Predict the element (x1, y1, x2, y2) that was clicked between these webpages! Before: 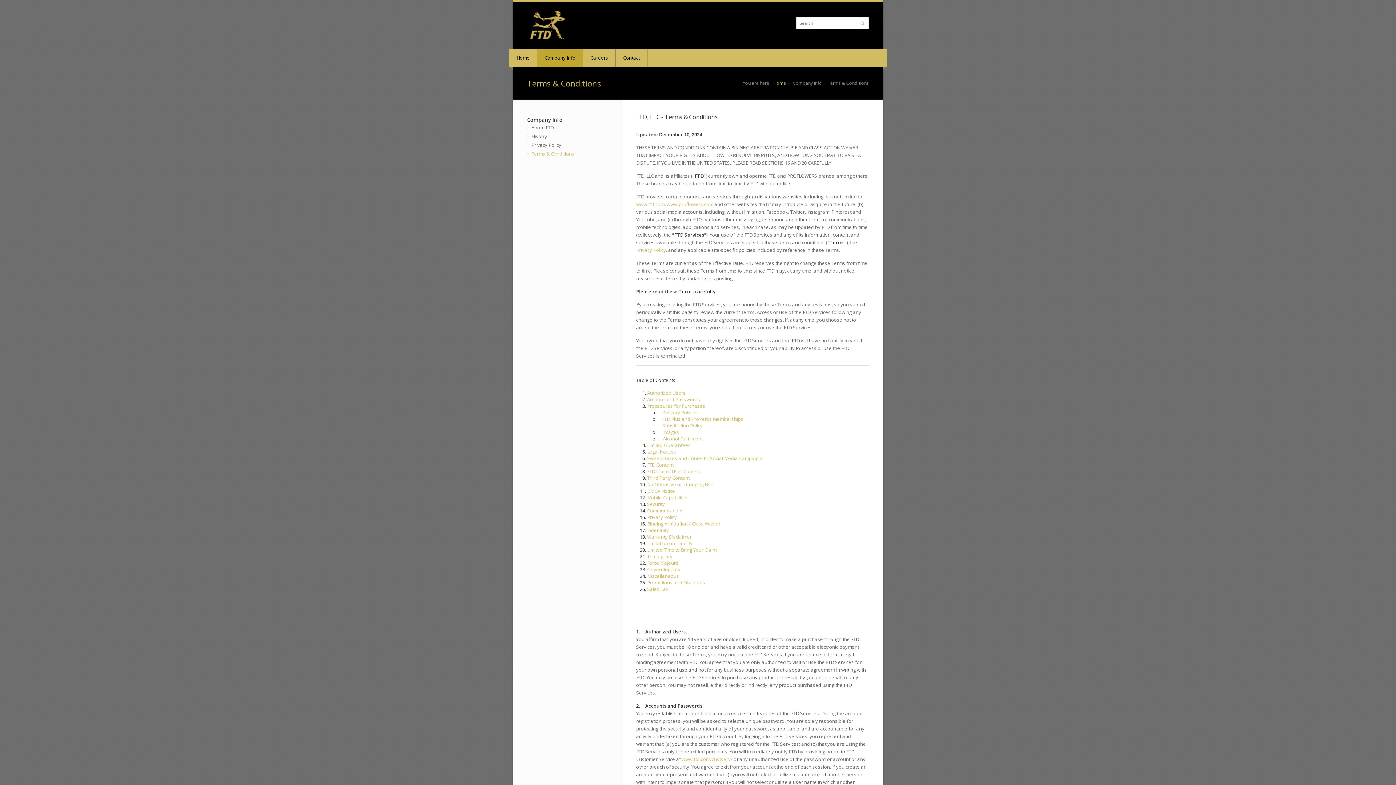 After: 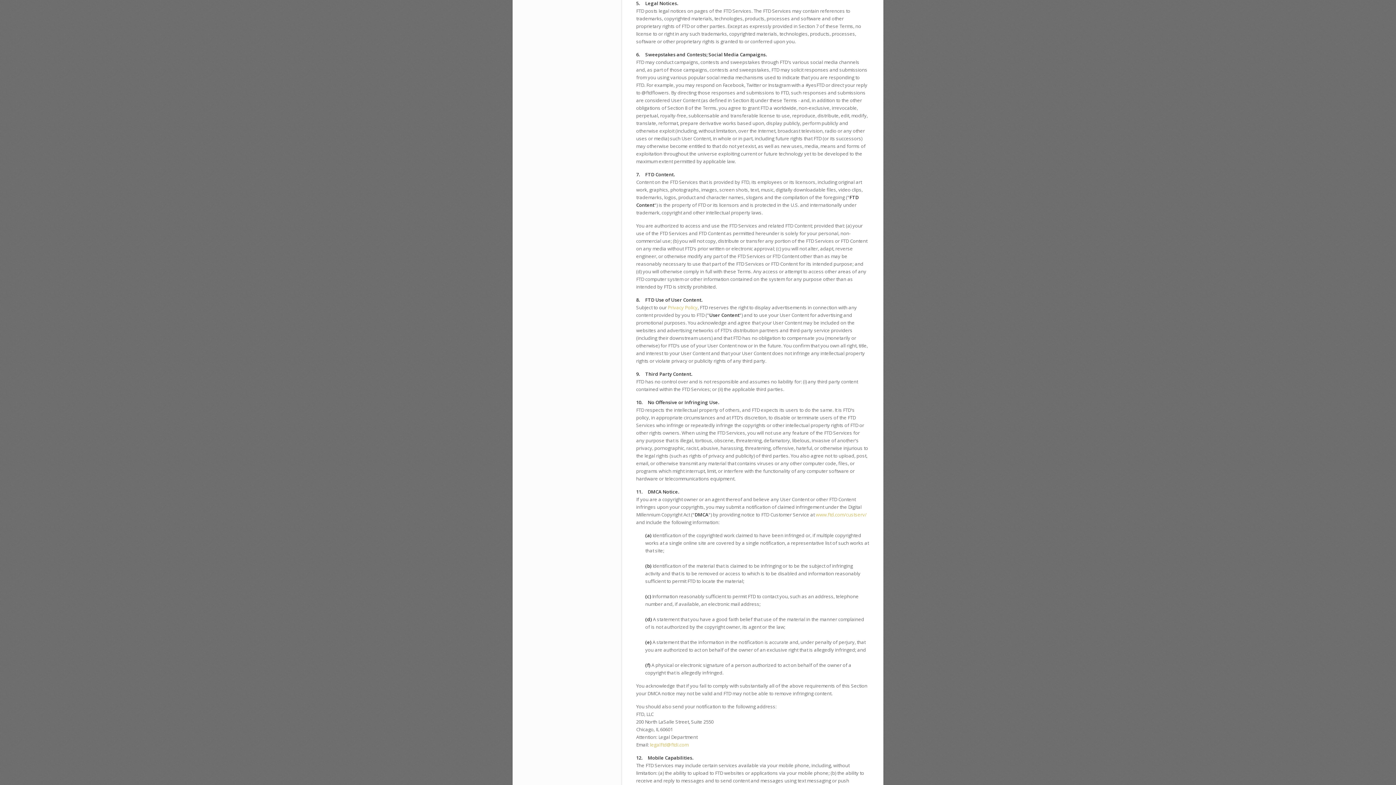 Action: label: Legal Notices bbox: (647, 448, 676, 455)